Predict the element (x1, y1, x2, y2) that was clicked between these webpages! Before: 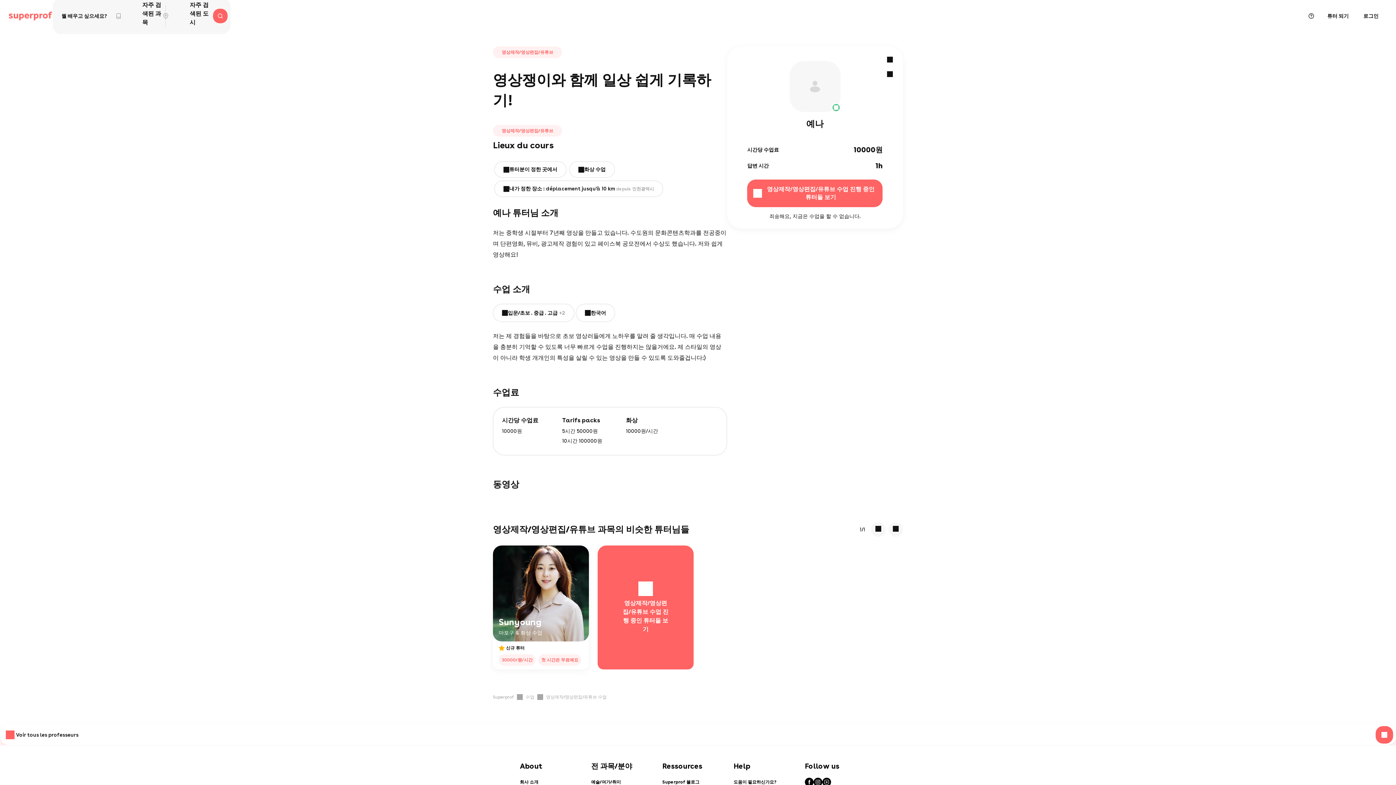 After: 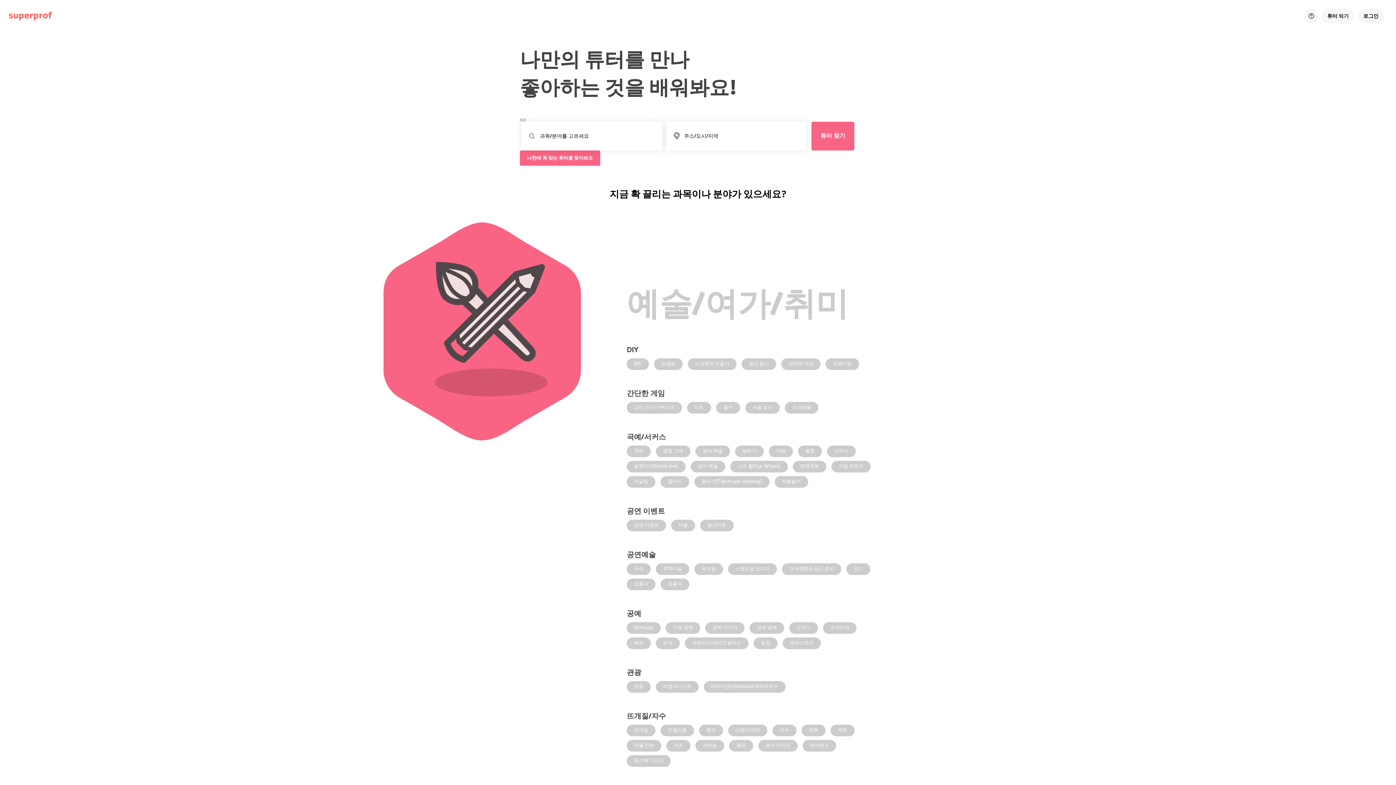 Action: bbox: (591, 778, 662, 786) label: 예술/여가/취미